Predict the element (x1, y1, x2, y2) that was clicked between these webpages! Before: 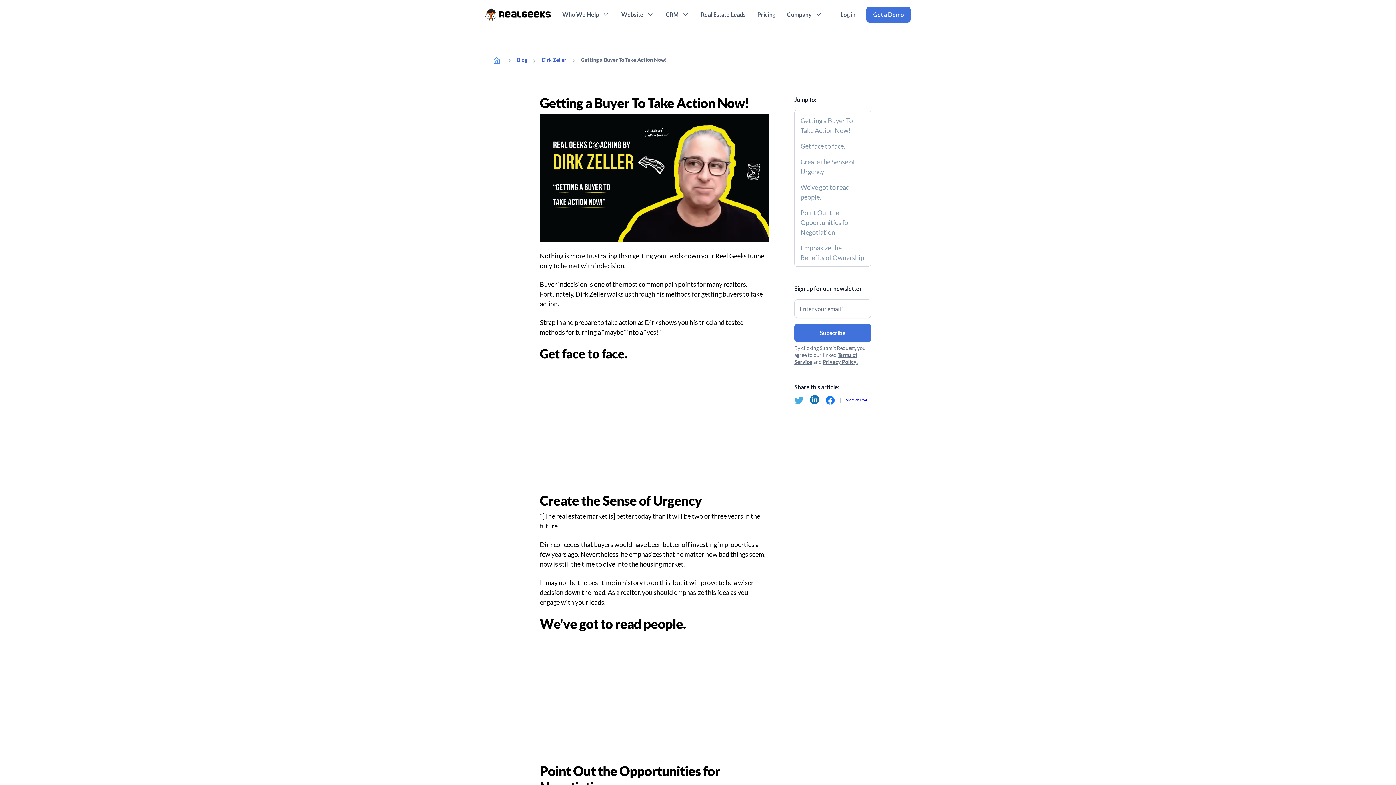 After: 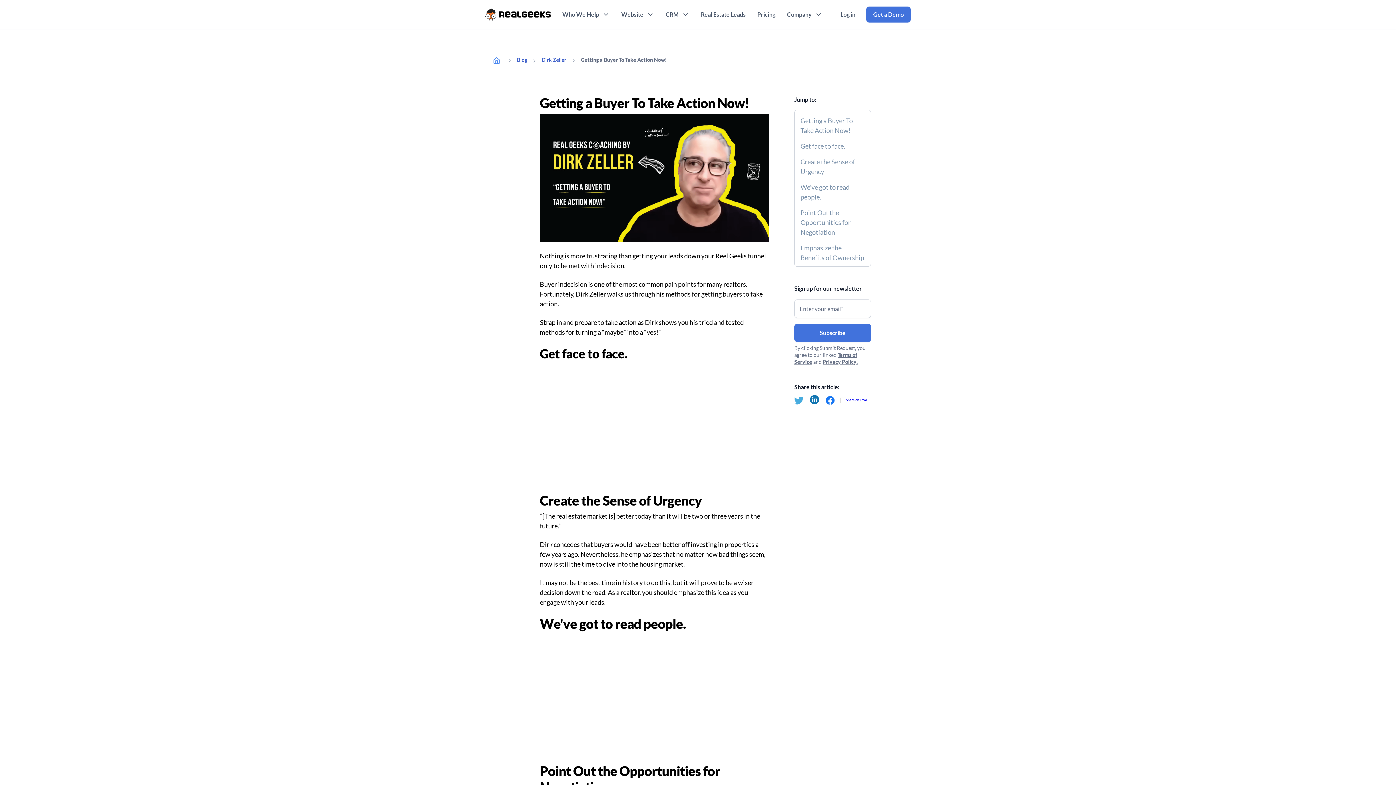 Action: bbox: (809, 394, 820, 405)